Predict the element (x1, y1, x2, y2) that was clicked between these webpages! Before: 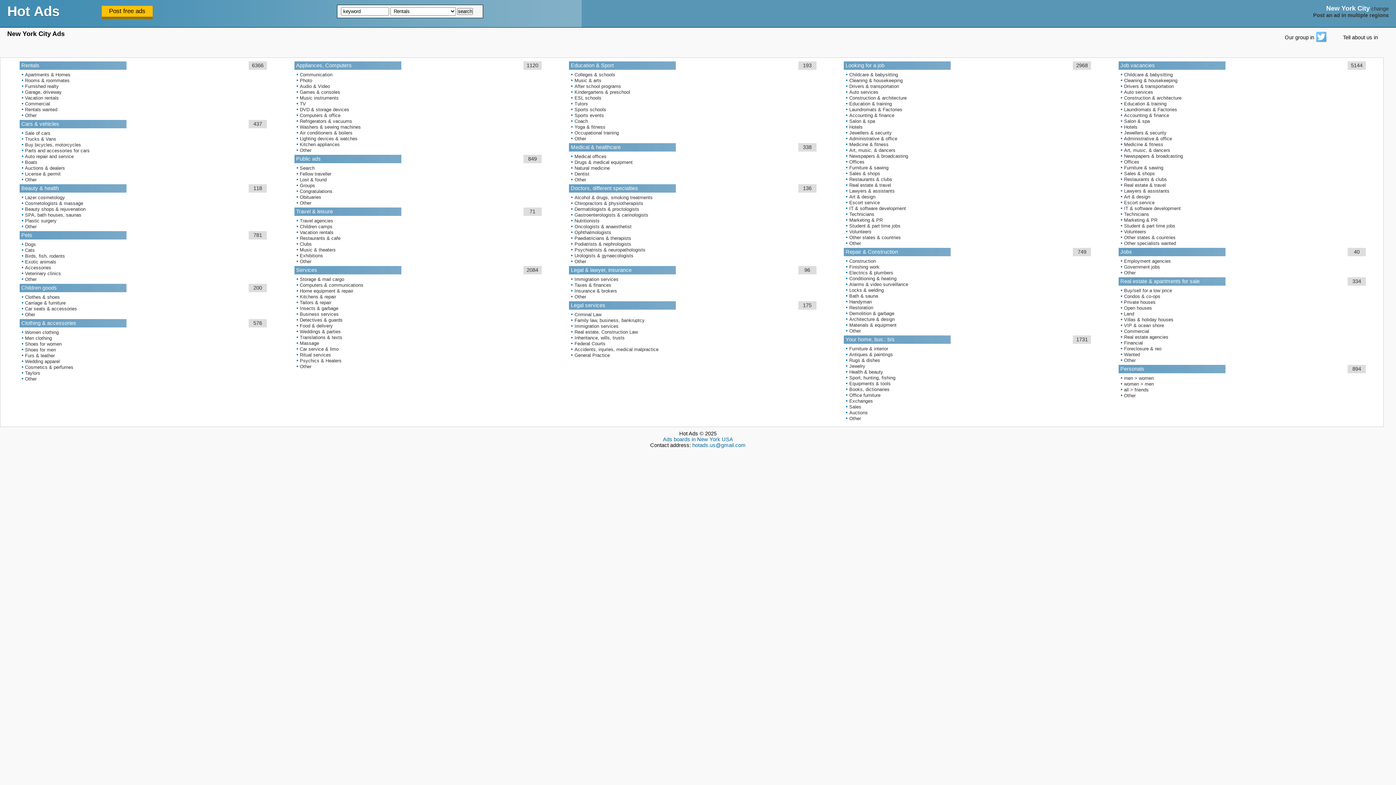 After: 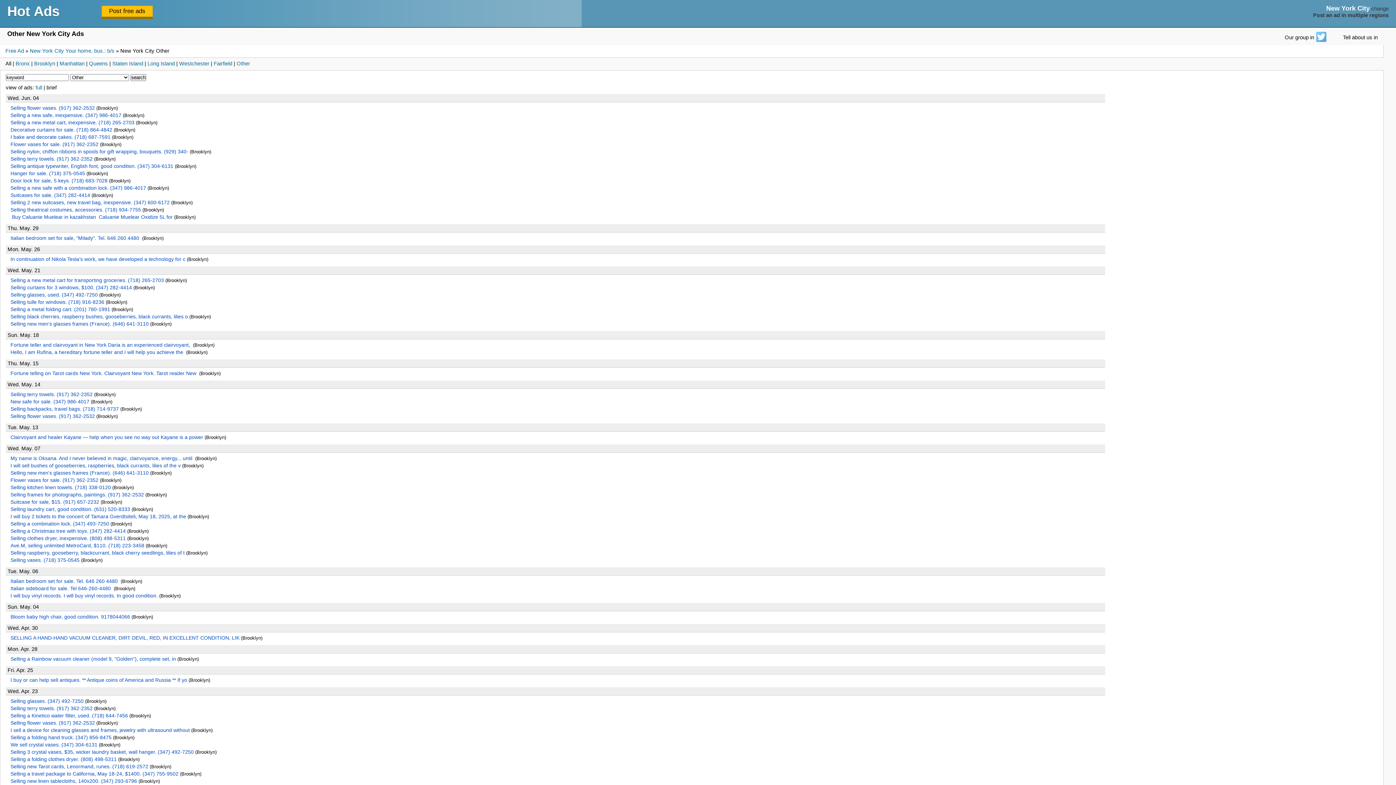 Action: label: Other bbox: (849, 416, 861, 421)